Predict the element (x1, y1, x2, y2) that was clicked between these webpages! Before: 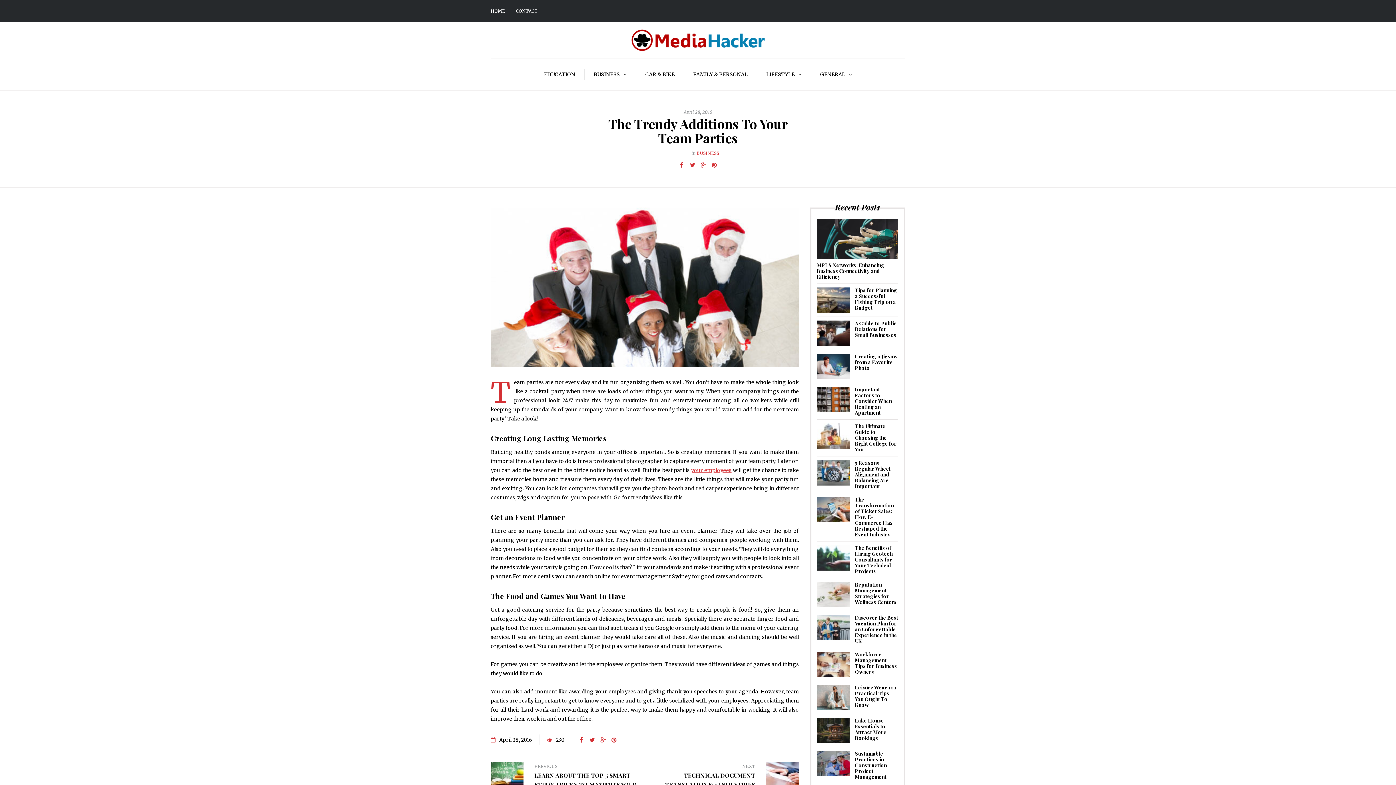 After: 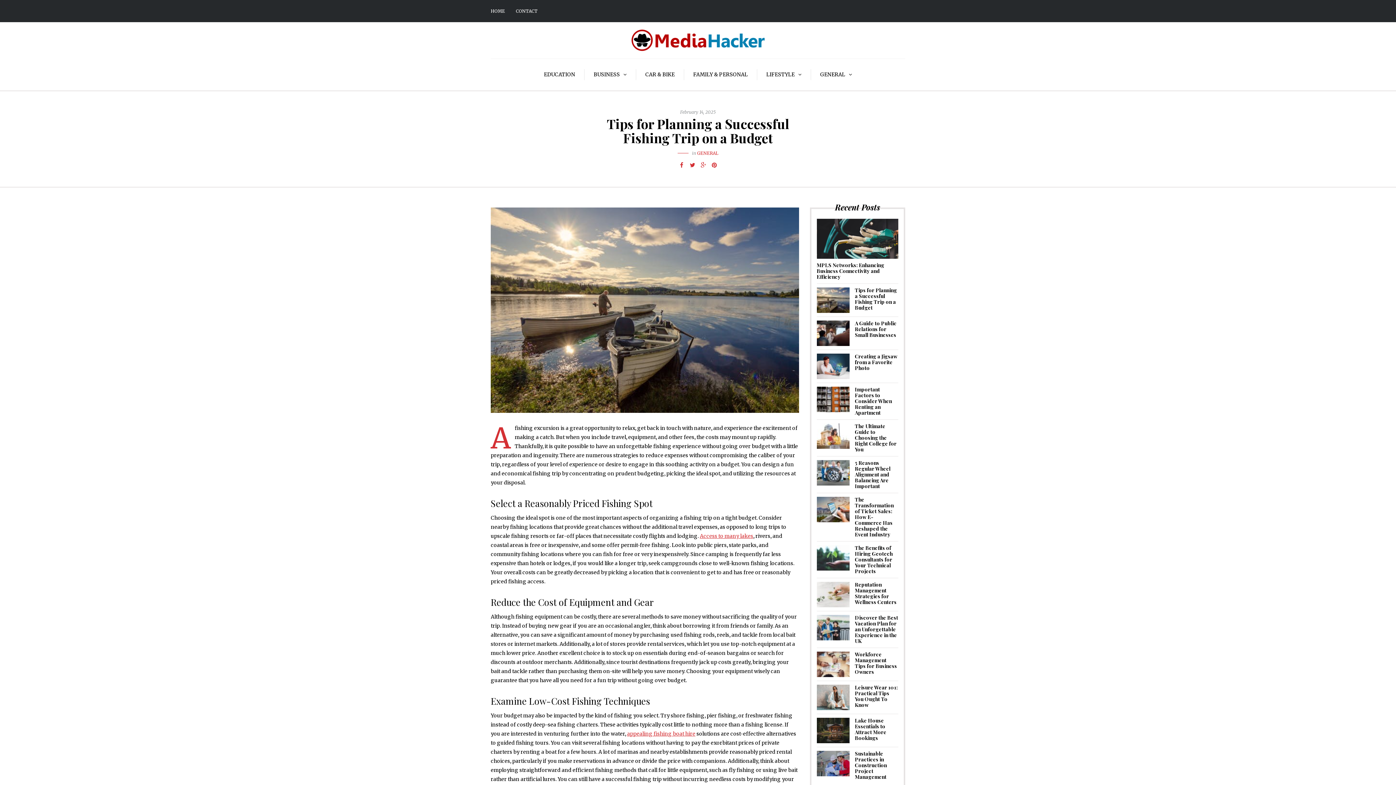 Action: bbox: (855, 286, 897, 311) label: Tips for Planning a Successful Fishing Trip on a Budget